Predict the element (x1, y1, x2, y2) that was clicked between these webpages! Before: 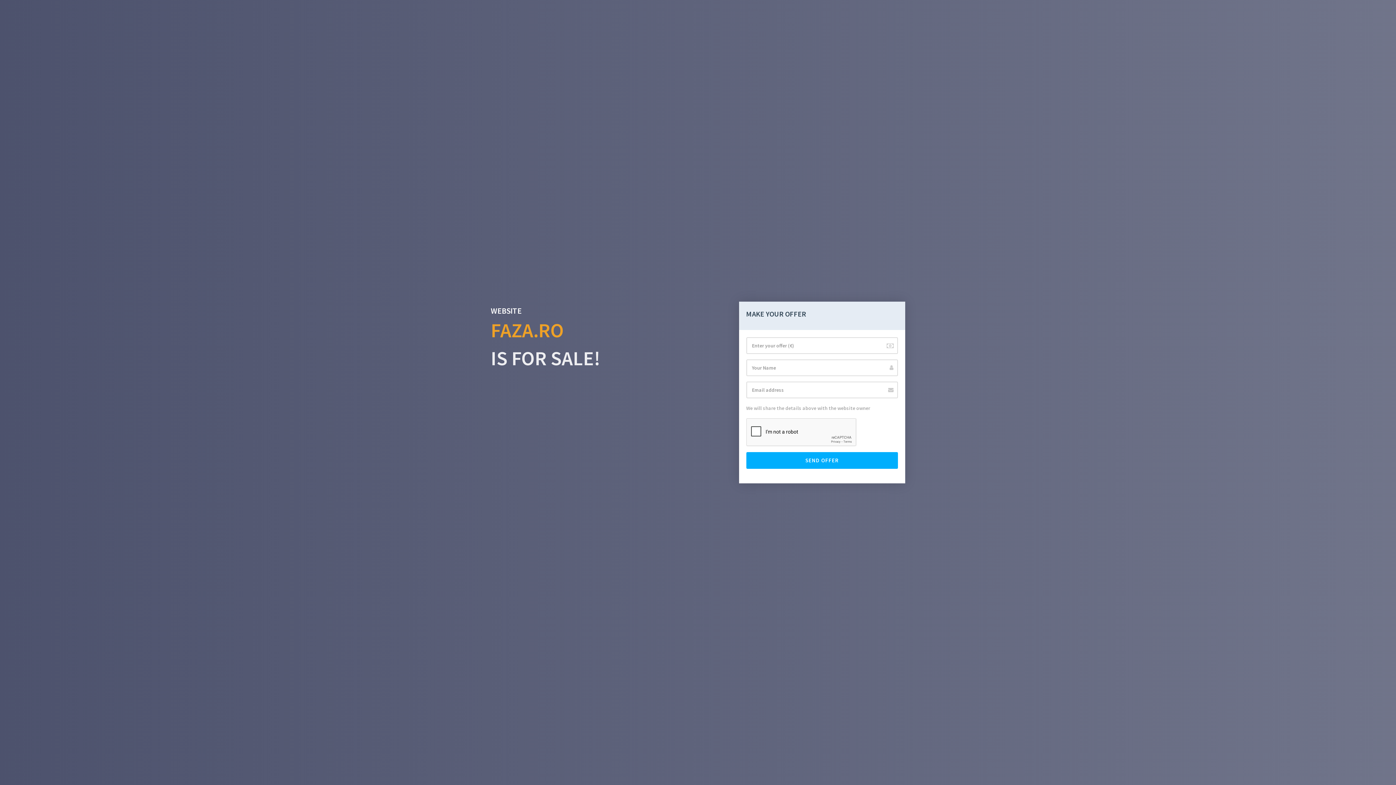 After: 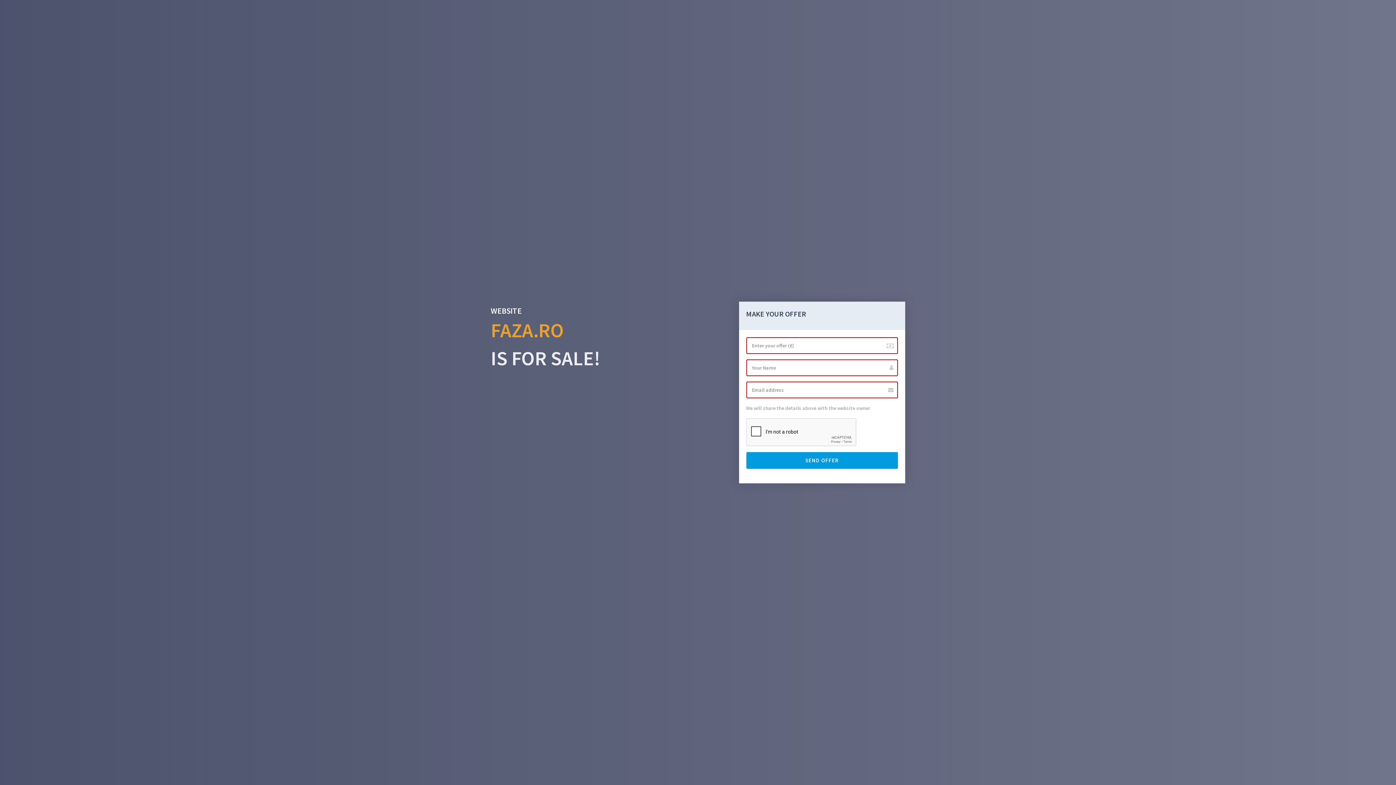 Action: label: SEND OFFER bbox: (746, 452, 898, 469)